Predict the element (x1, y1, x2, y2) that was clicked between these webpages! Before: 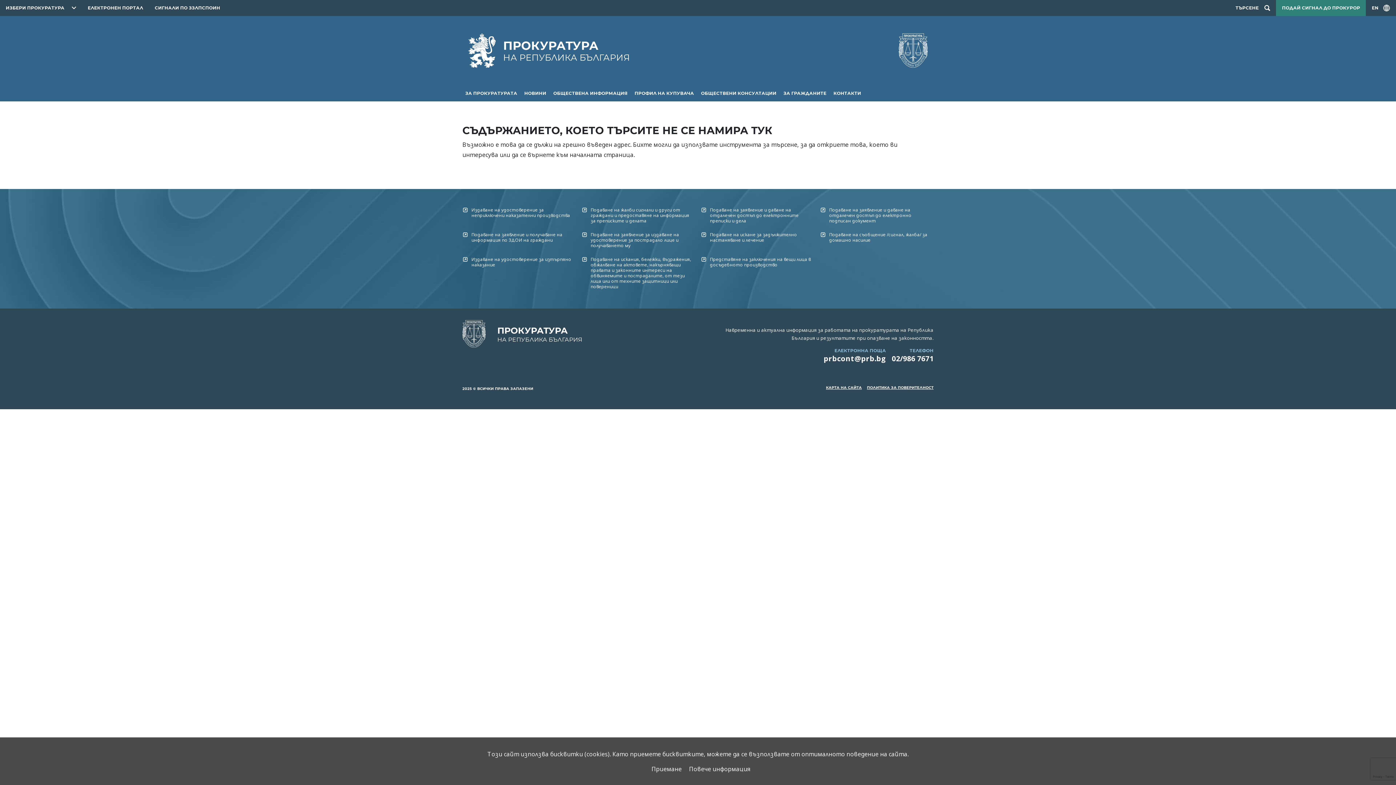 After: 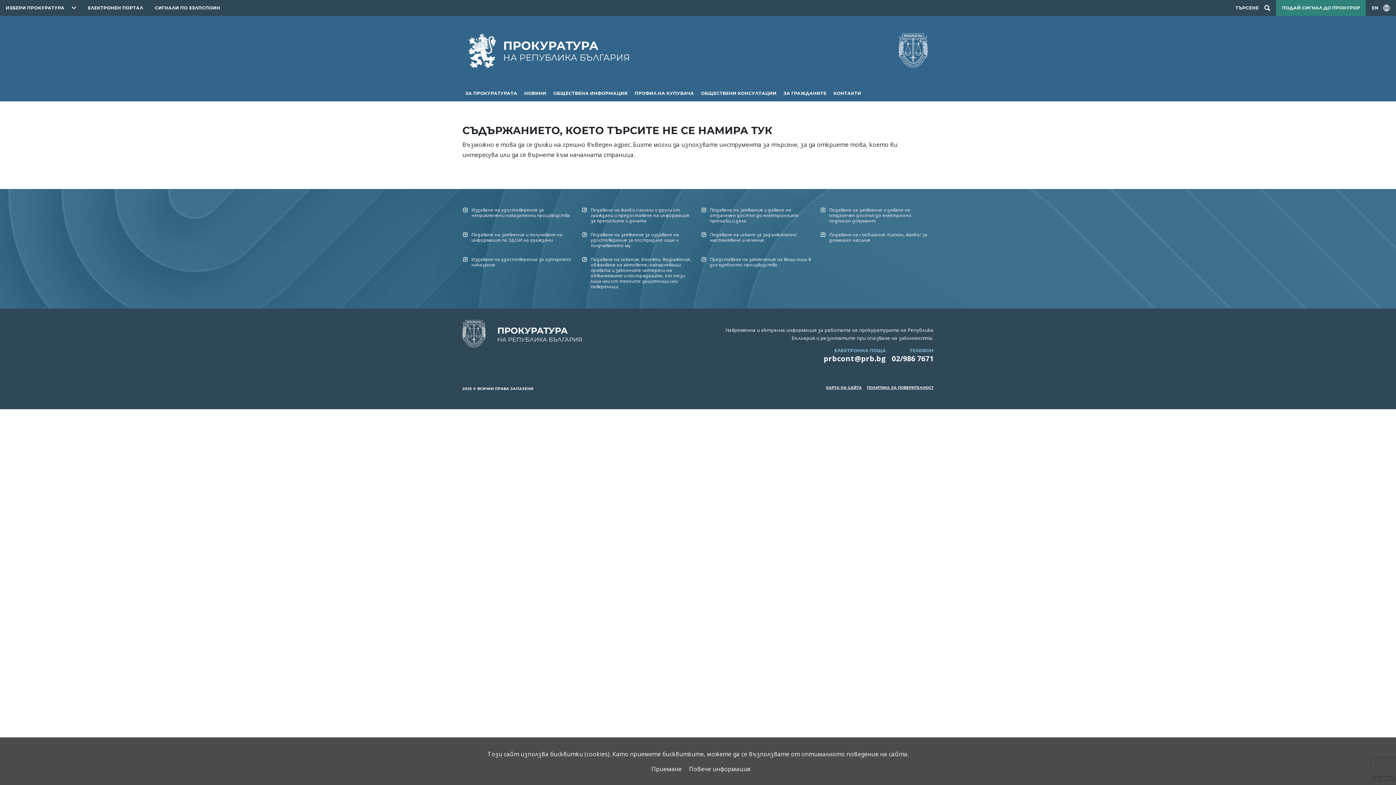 Action: bbox: (823, 353, 886, 363) label: prbcont@prb.bg